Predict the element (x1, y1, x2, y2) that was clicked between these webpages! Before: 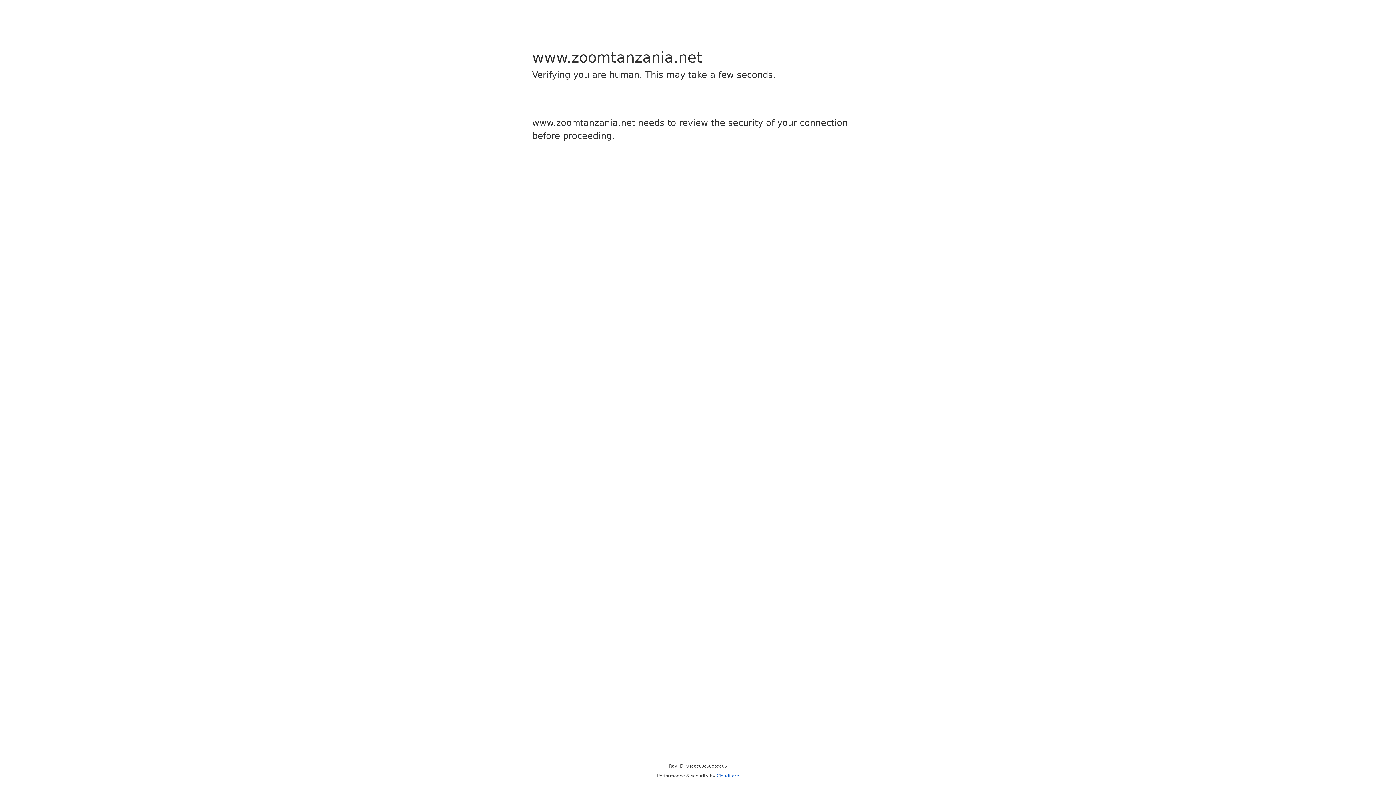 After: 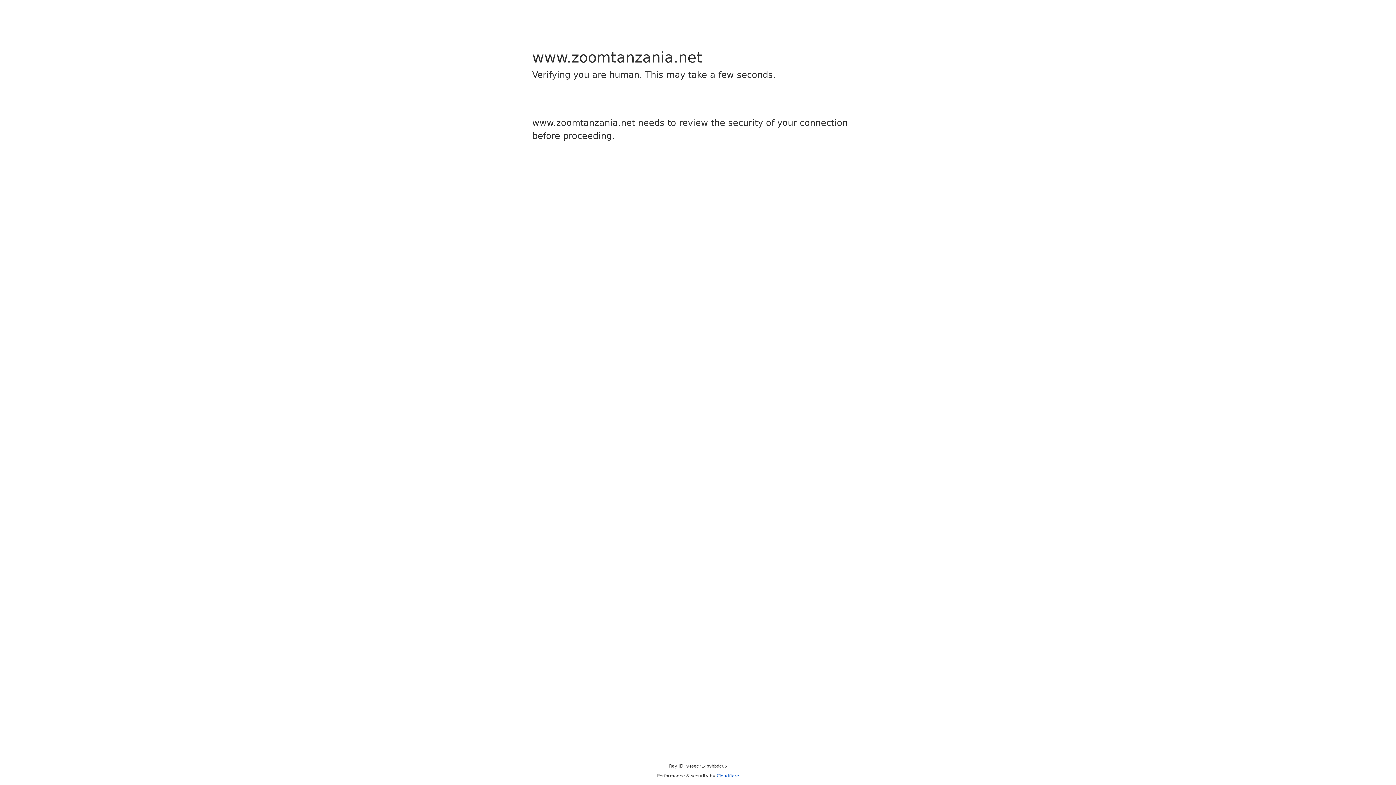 Action: bbox: (716, 773, 739, 778) label: Cloudflare